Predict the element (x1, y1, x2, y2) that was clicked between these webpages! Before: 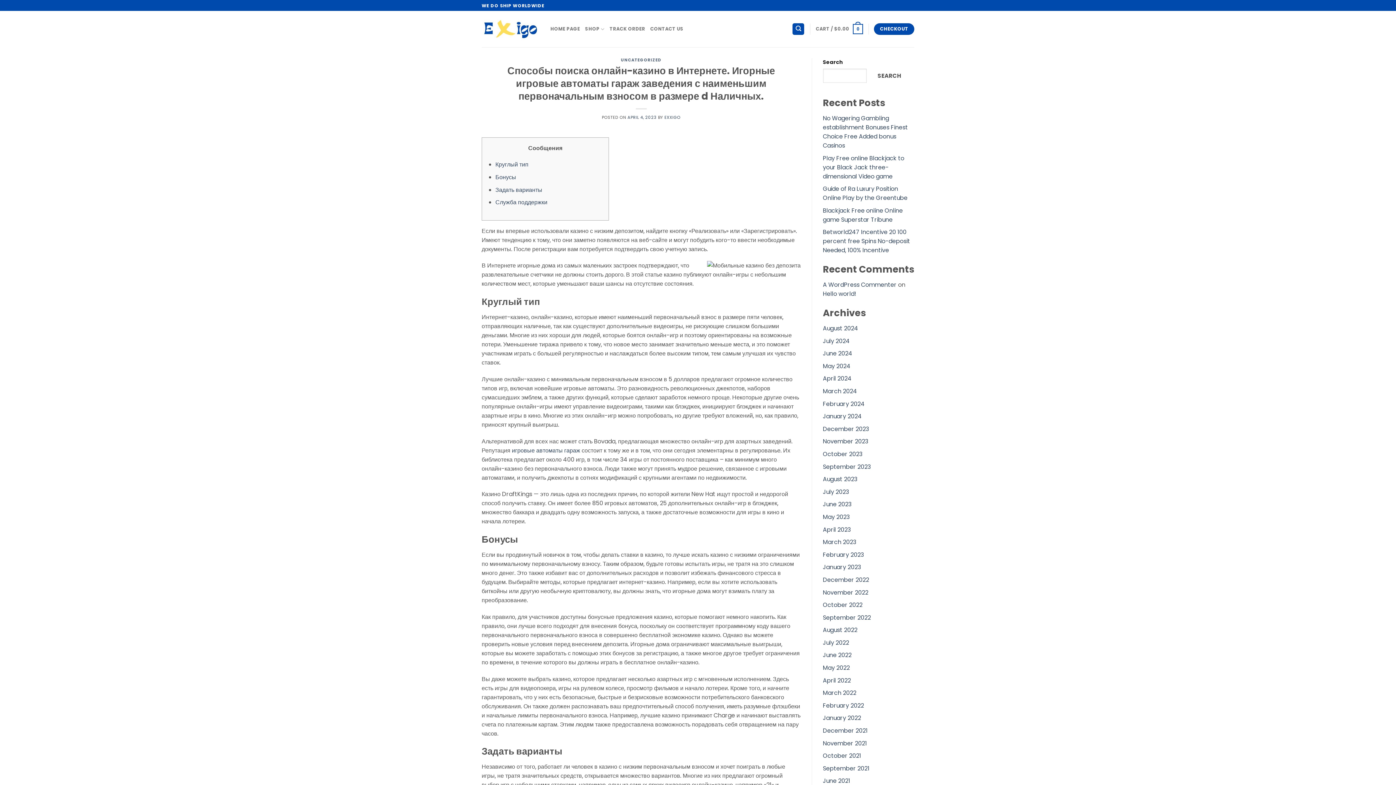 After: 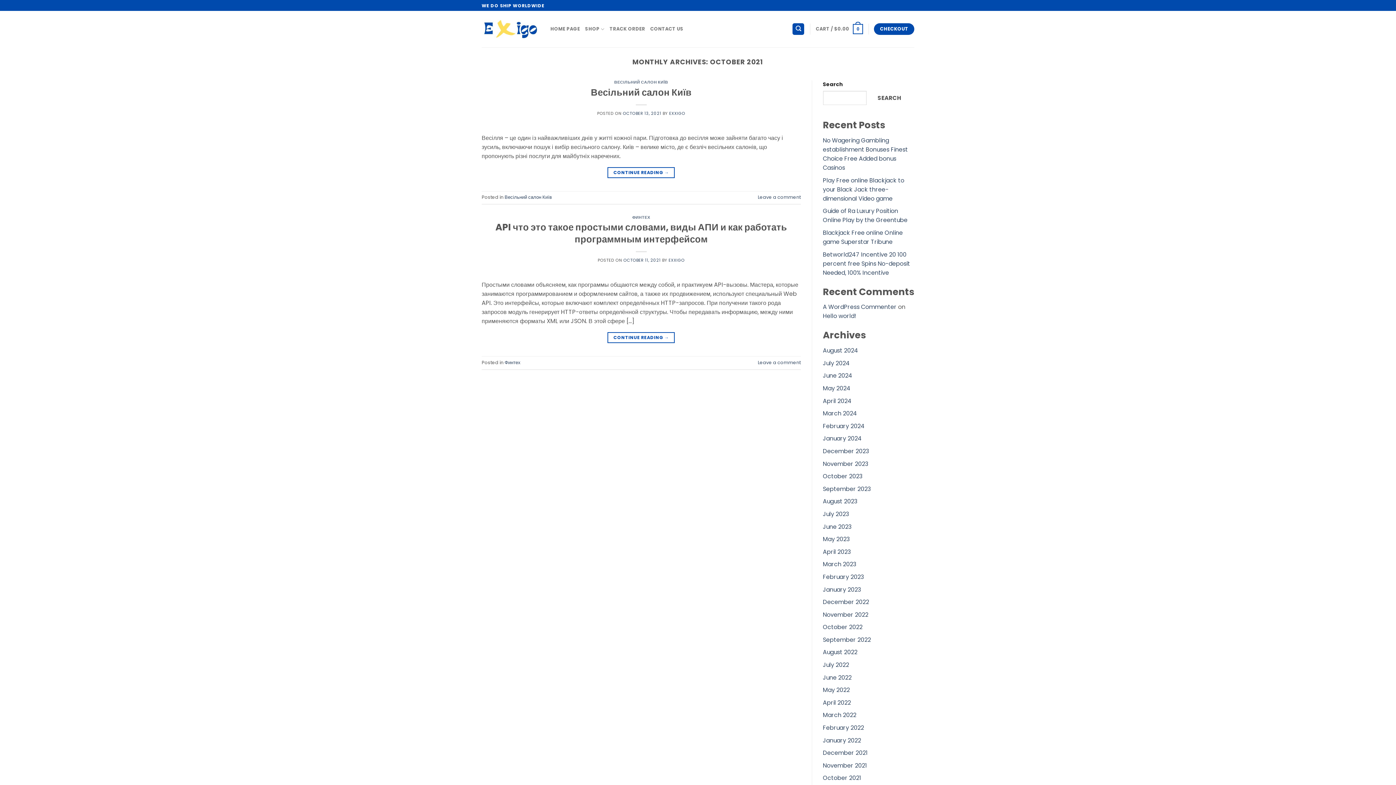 Action: bbox: (823, 752, 861, 760) label: October 2021